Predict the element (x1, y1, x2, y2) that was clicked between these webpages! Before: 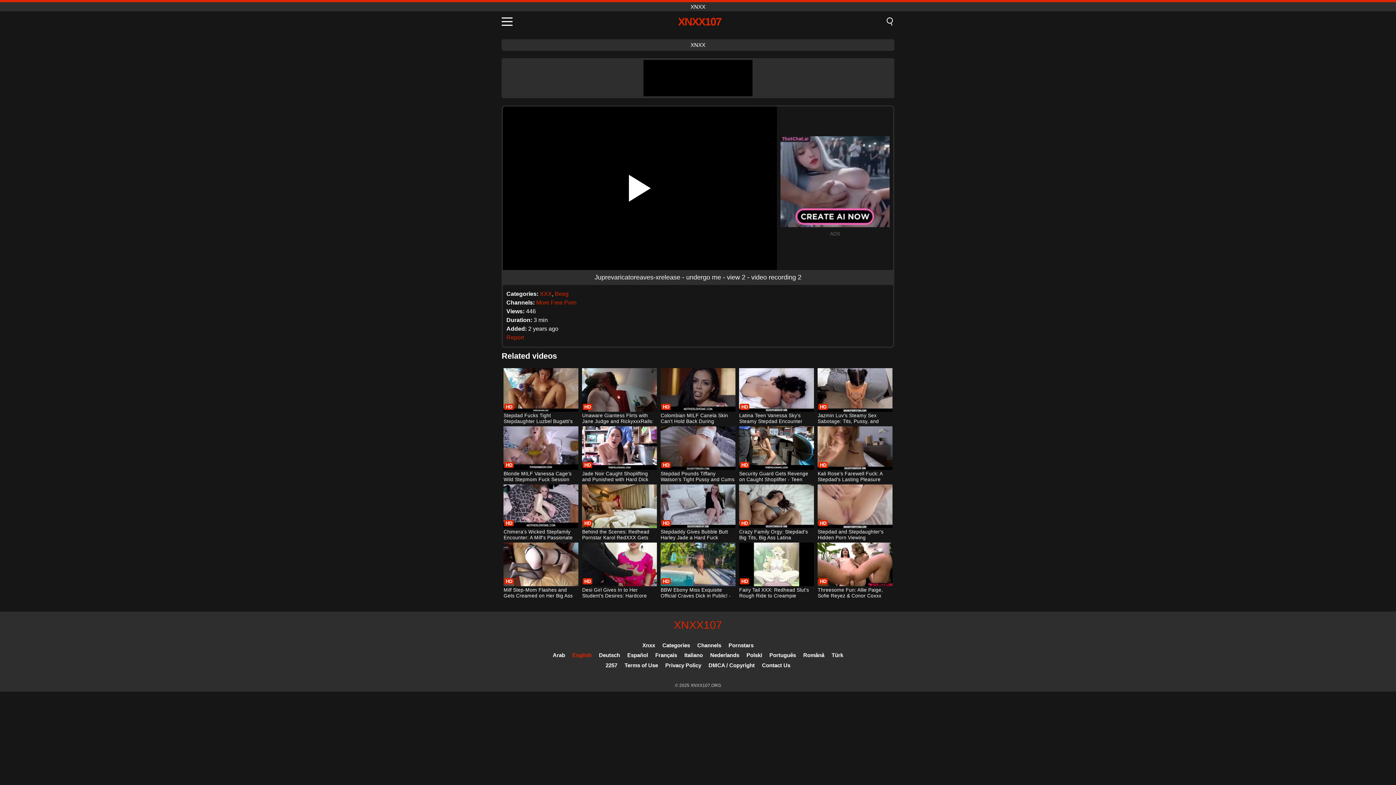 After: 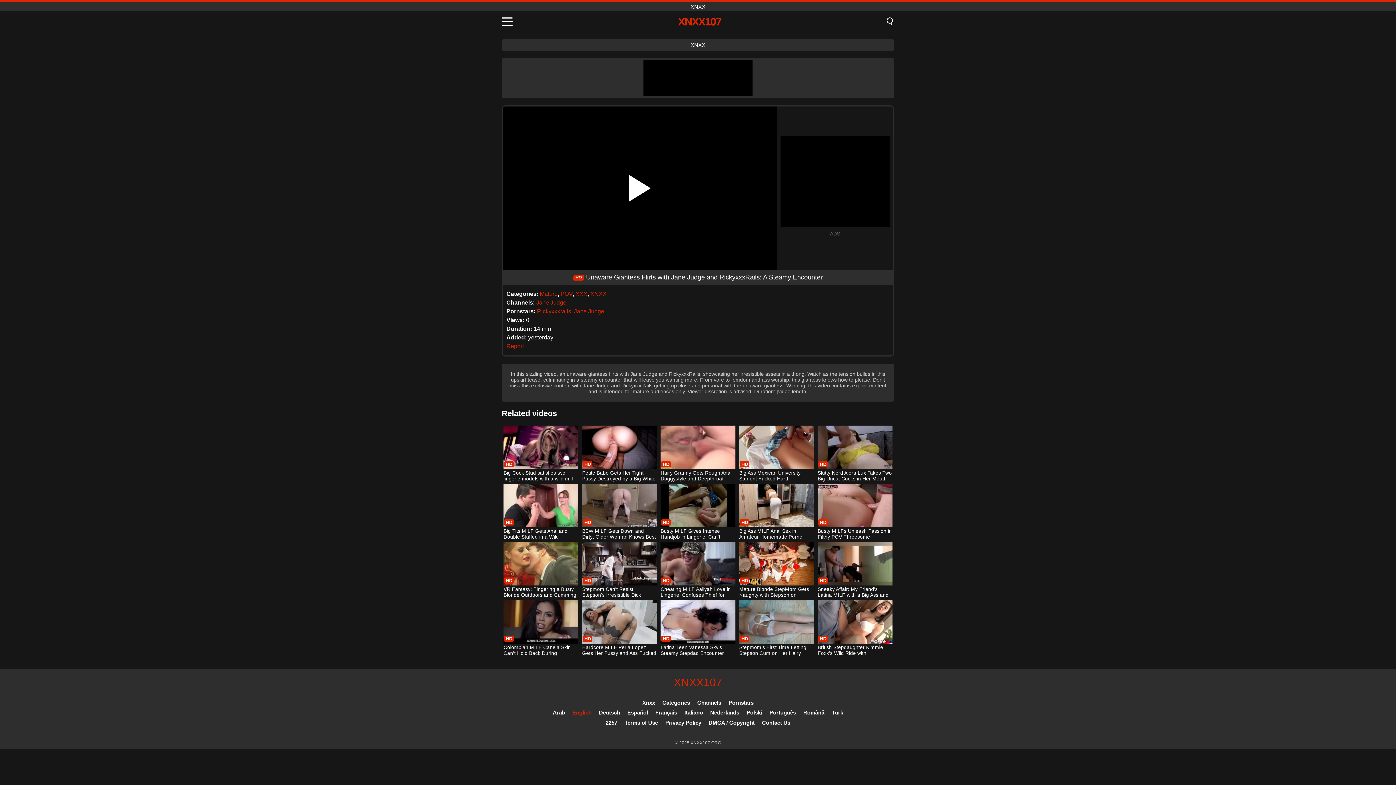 Action: label: Unaware Giantess Flirts with Jane Judge and RickyxxxRails: A Steamy Encounter bbox: (582, 368, 656, 425)